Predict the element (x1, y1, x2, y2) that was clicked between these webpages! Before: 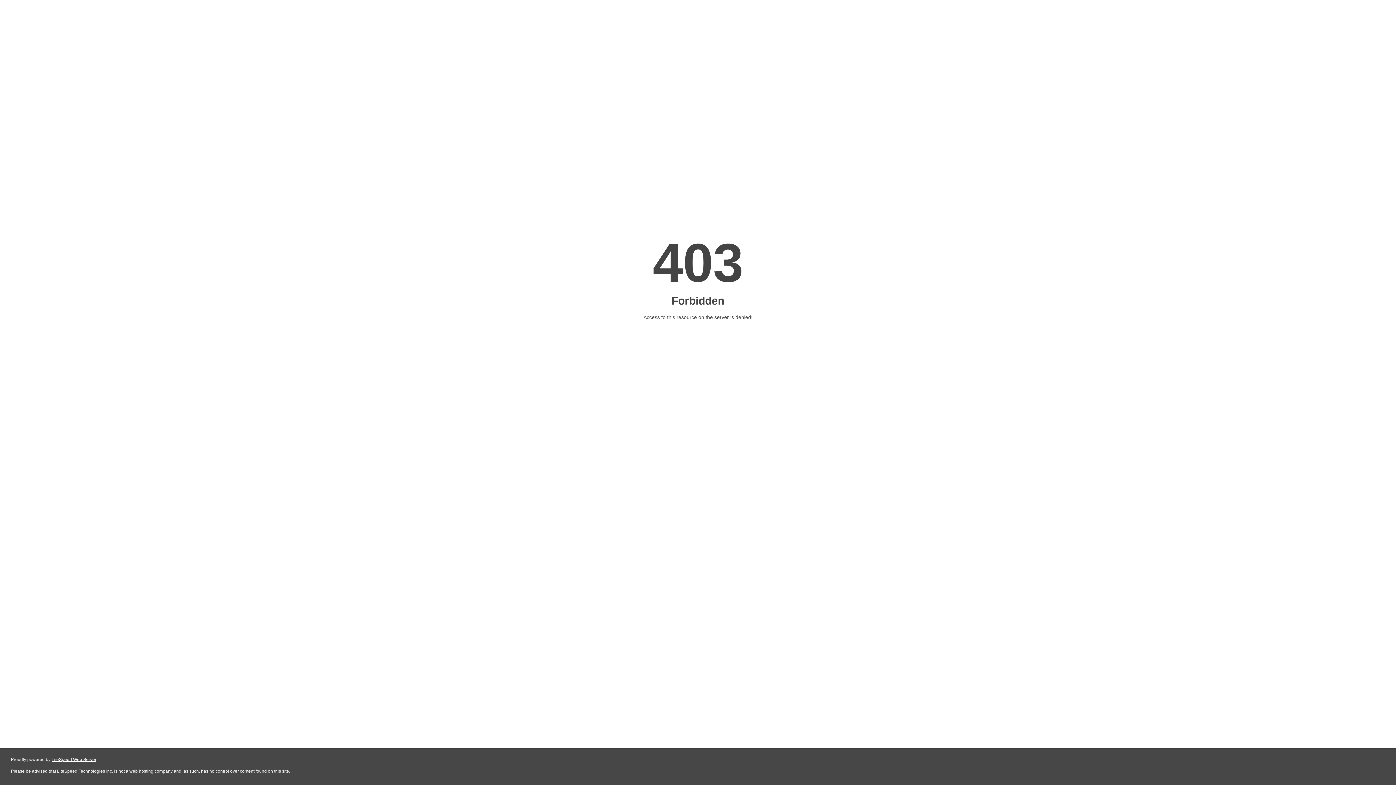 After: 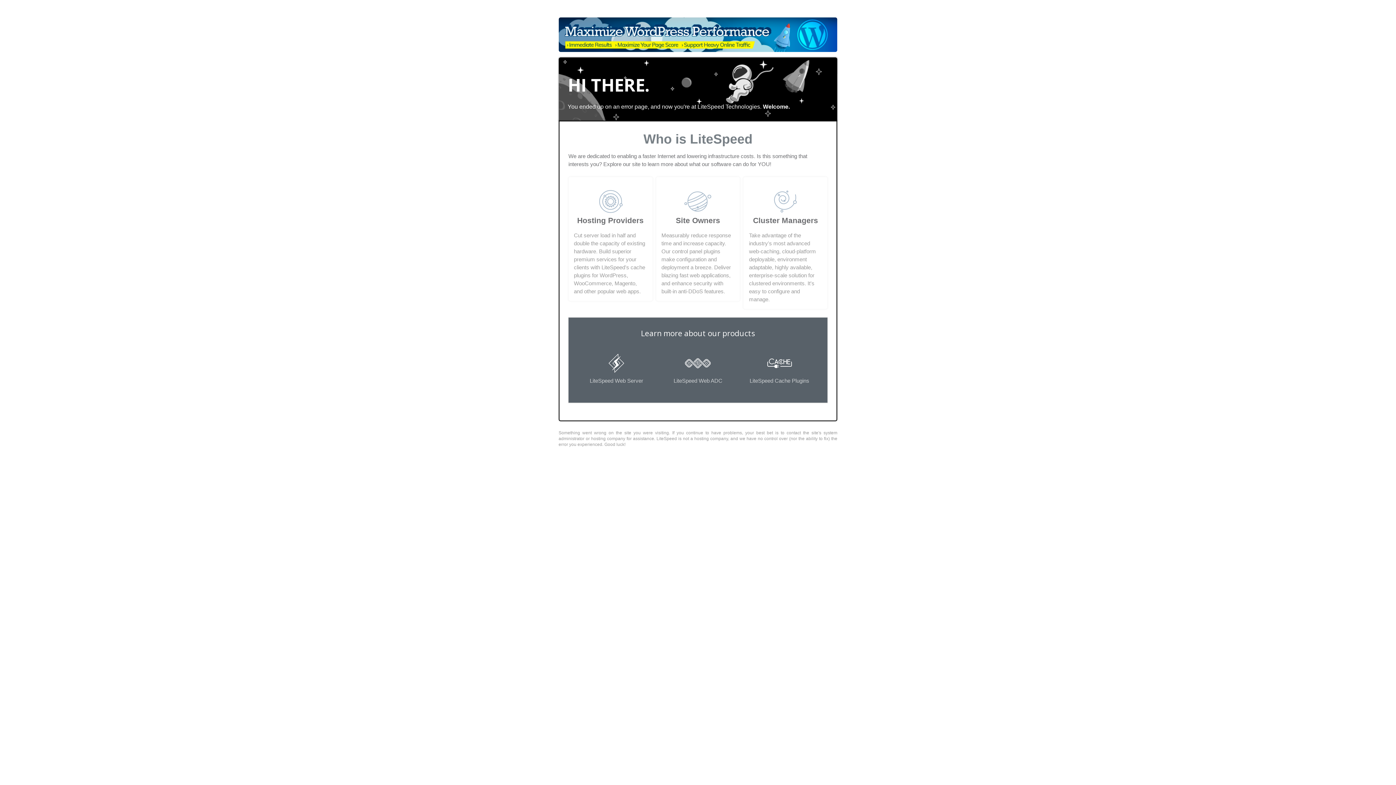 Action: label: LiteSpeed Web Server bbox: (51, 757, 96, 762)